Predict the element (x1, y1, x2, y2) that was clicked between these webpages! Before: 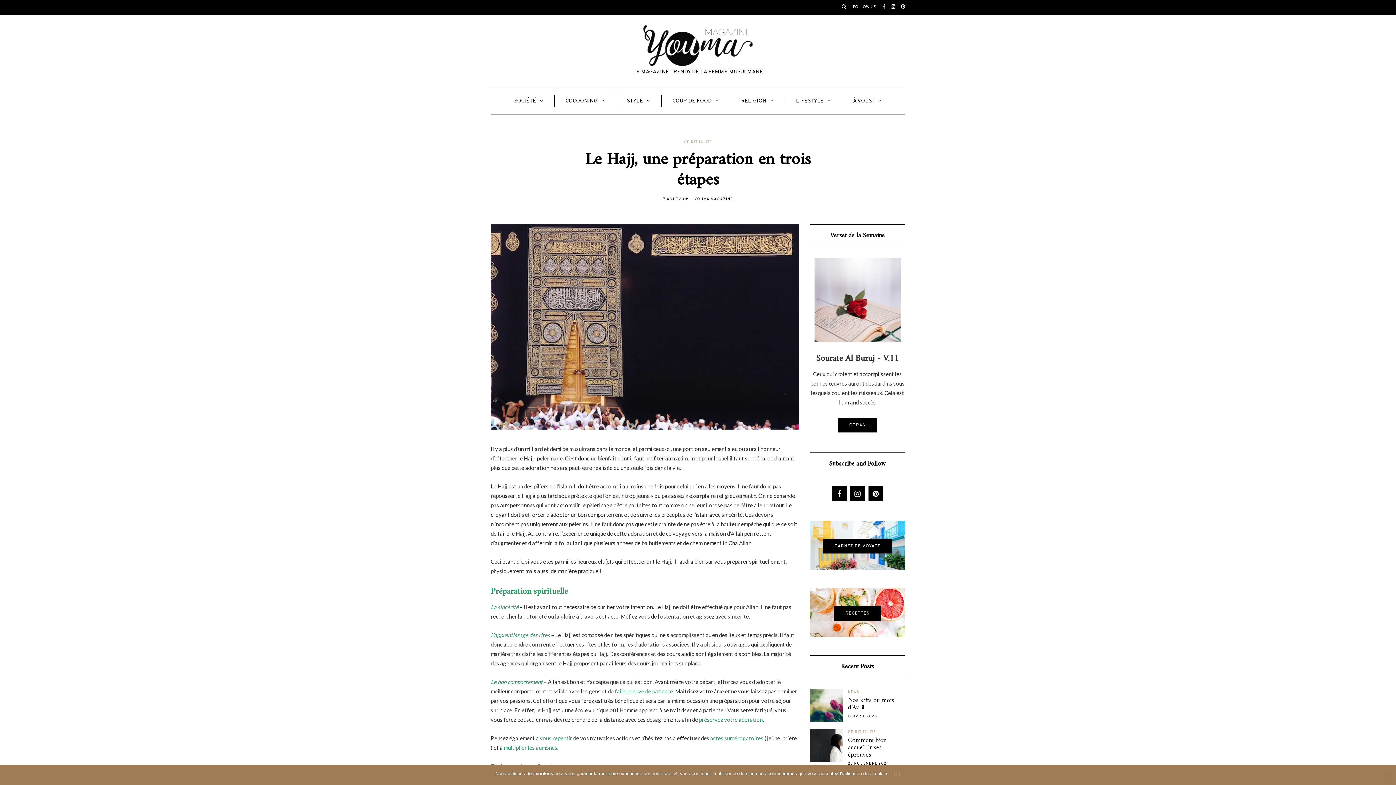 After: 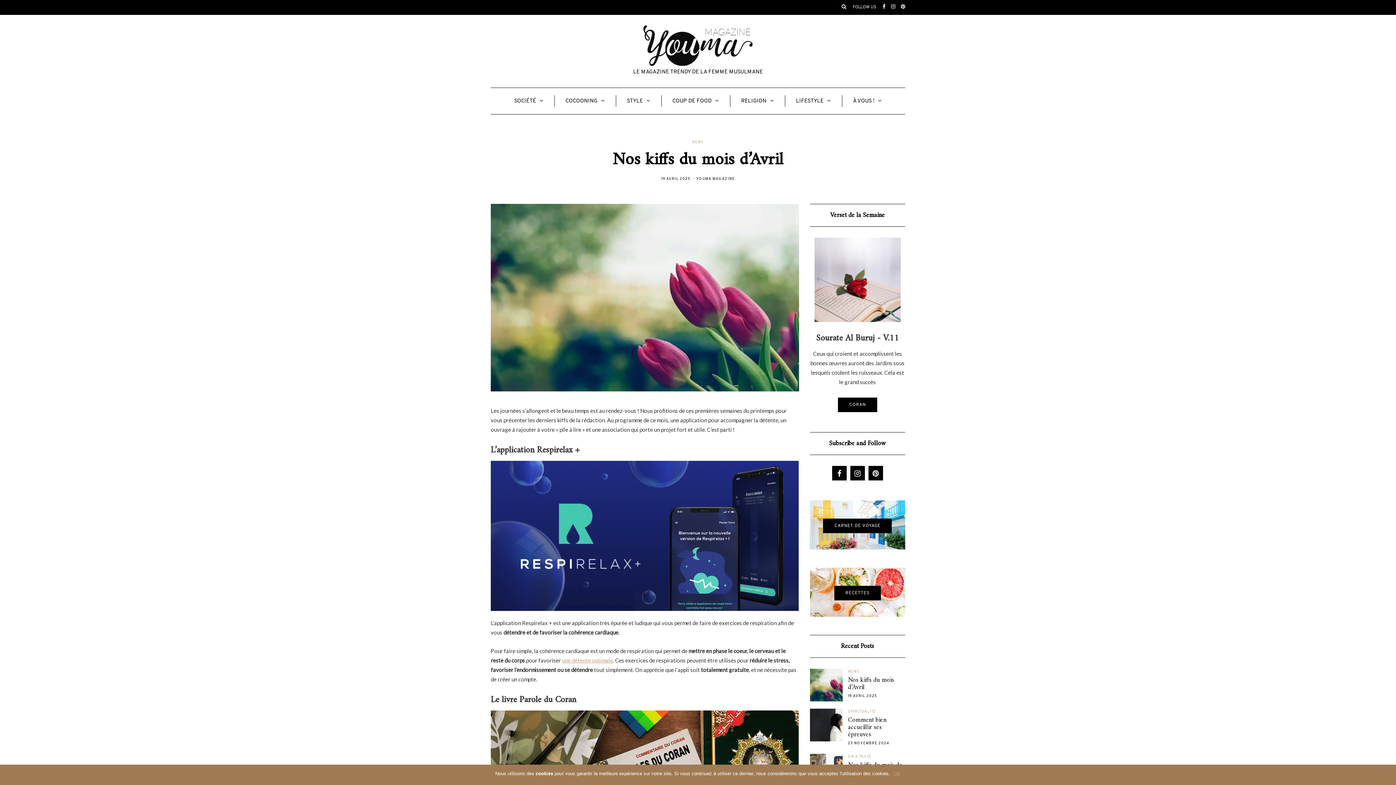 Action: bbox: (810, 689, 842, 722)